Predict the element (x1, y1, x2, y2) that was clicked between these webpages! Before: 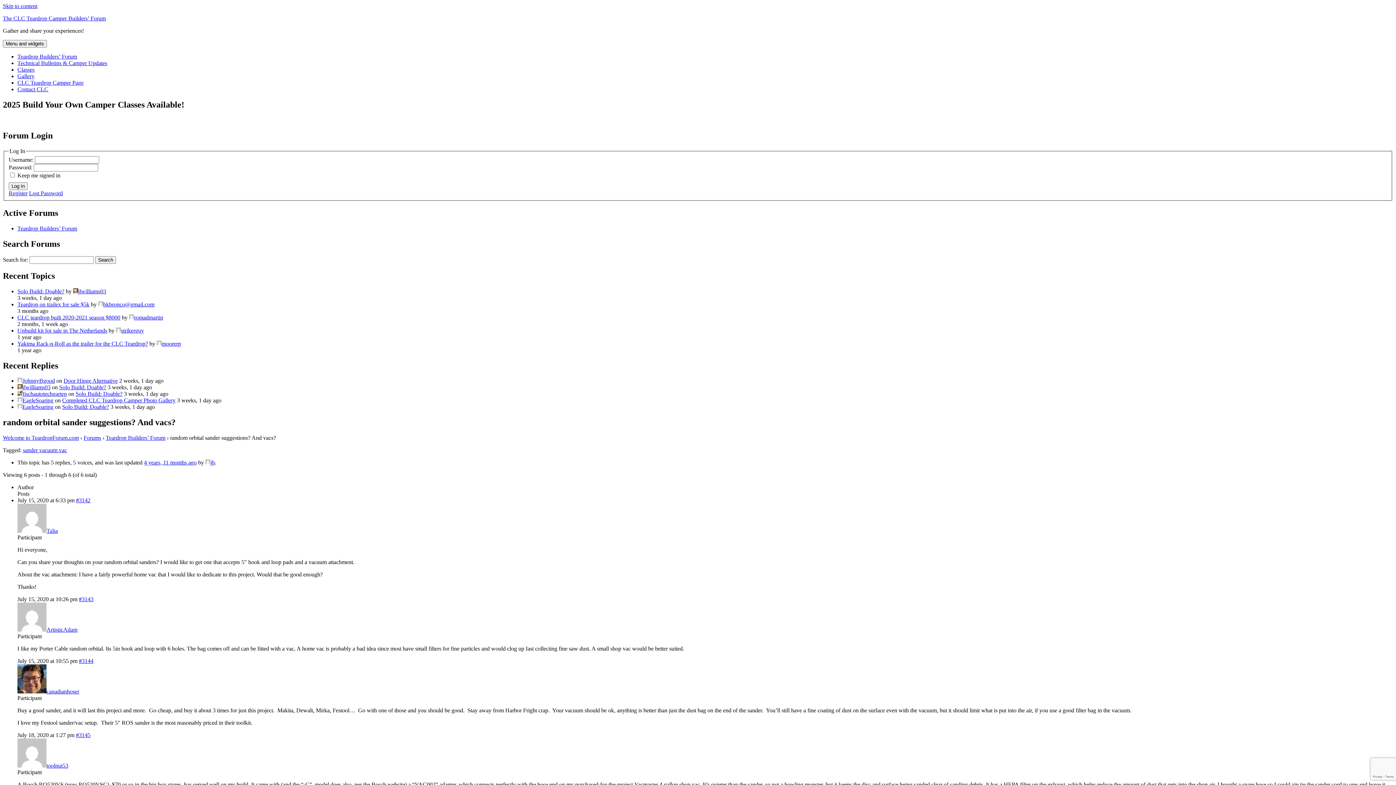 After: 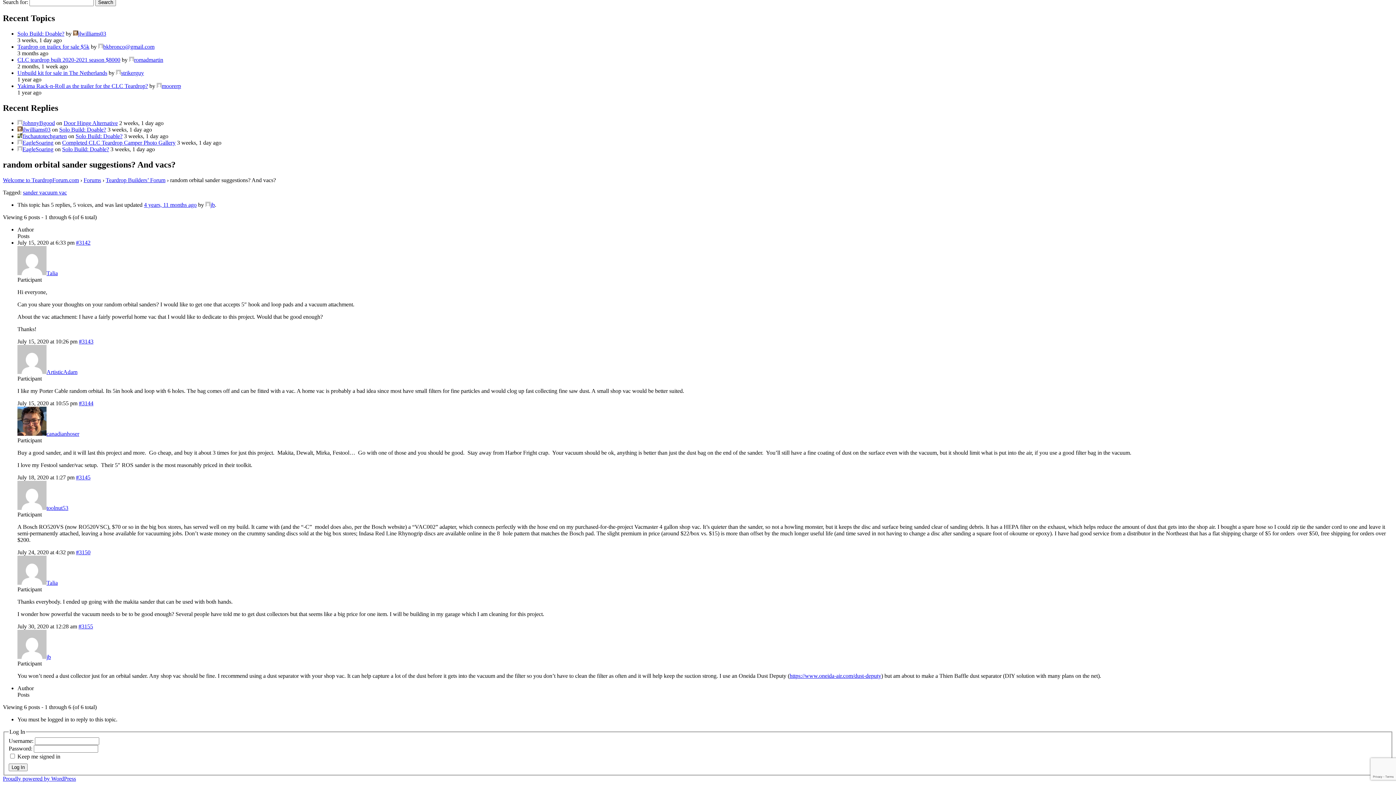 Action: label: #3142 bbox: (76, 497, 90, 503)